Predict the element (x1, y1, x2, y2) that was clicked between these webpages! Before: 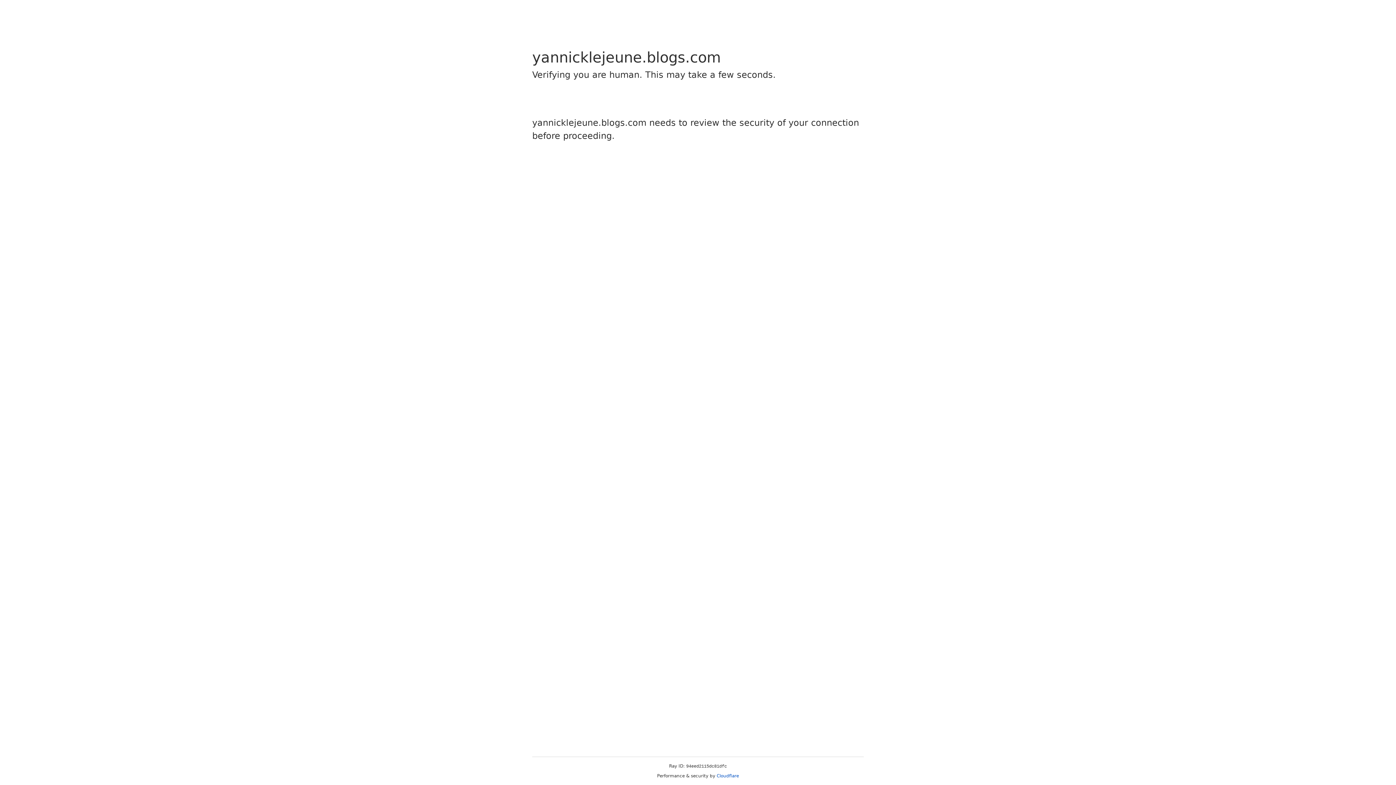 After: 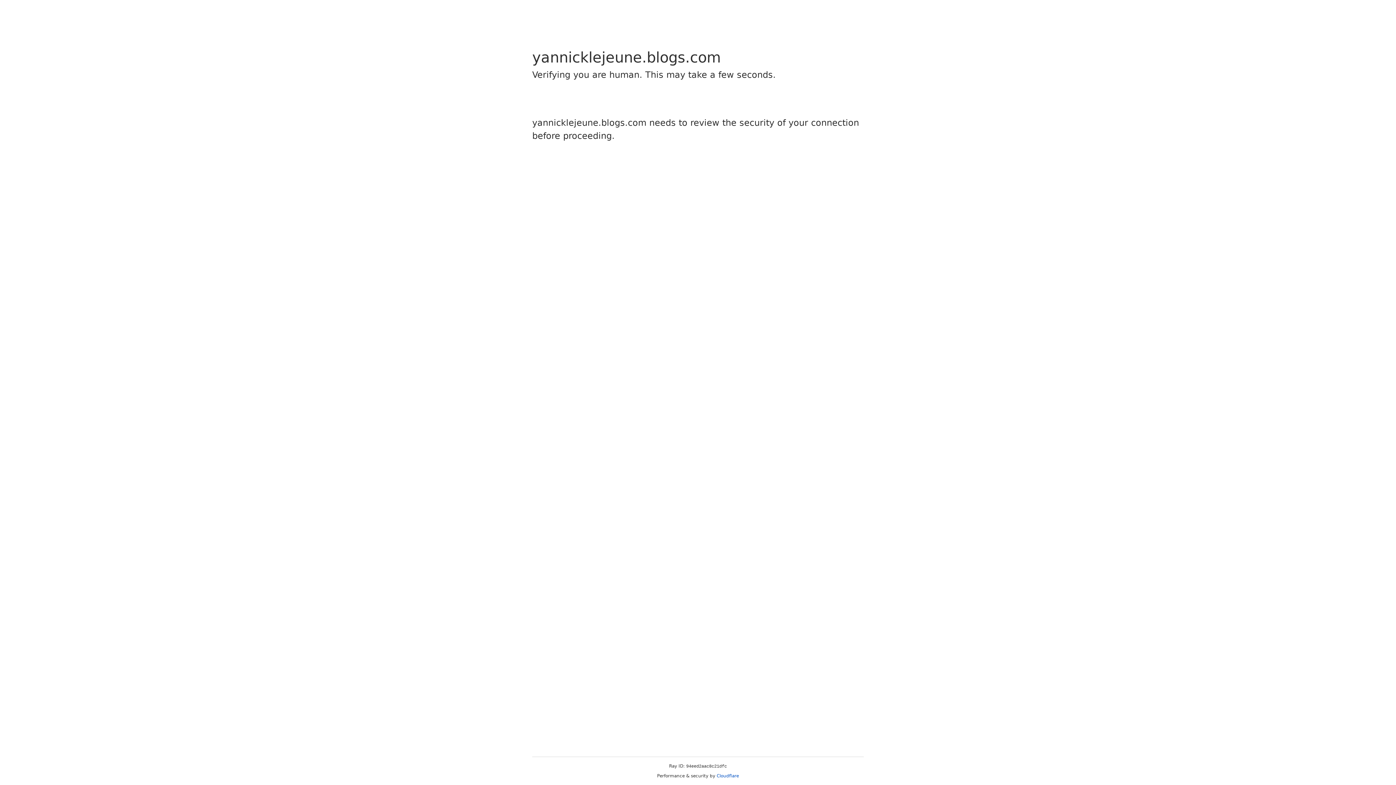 Action: label: Cloudflare bbox: (716, 773, 739, 778)